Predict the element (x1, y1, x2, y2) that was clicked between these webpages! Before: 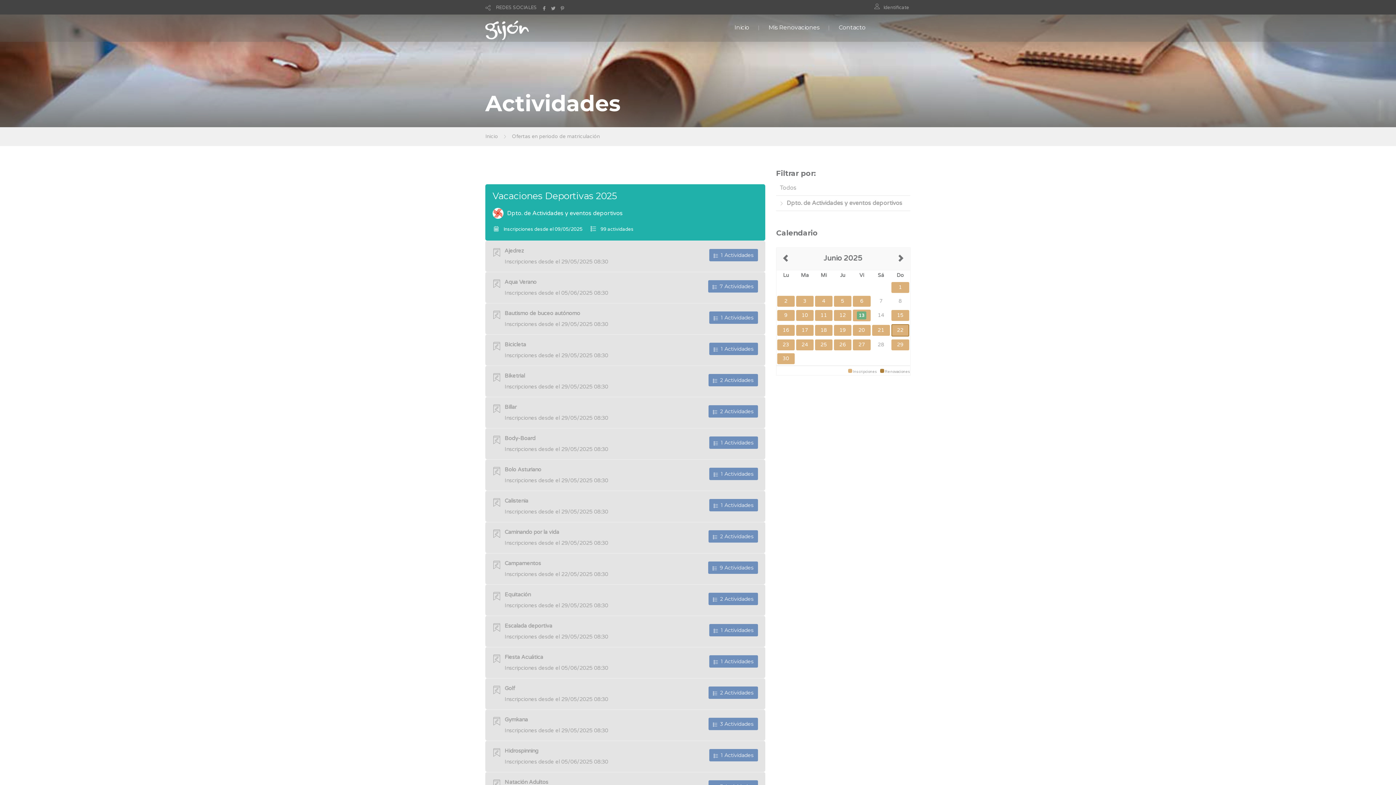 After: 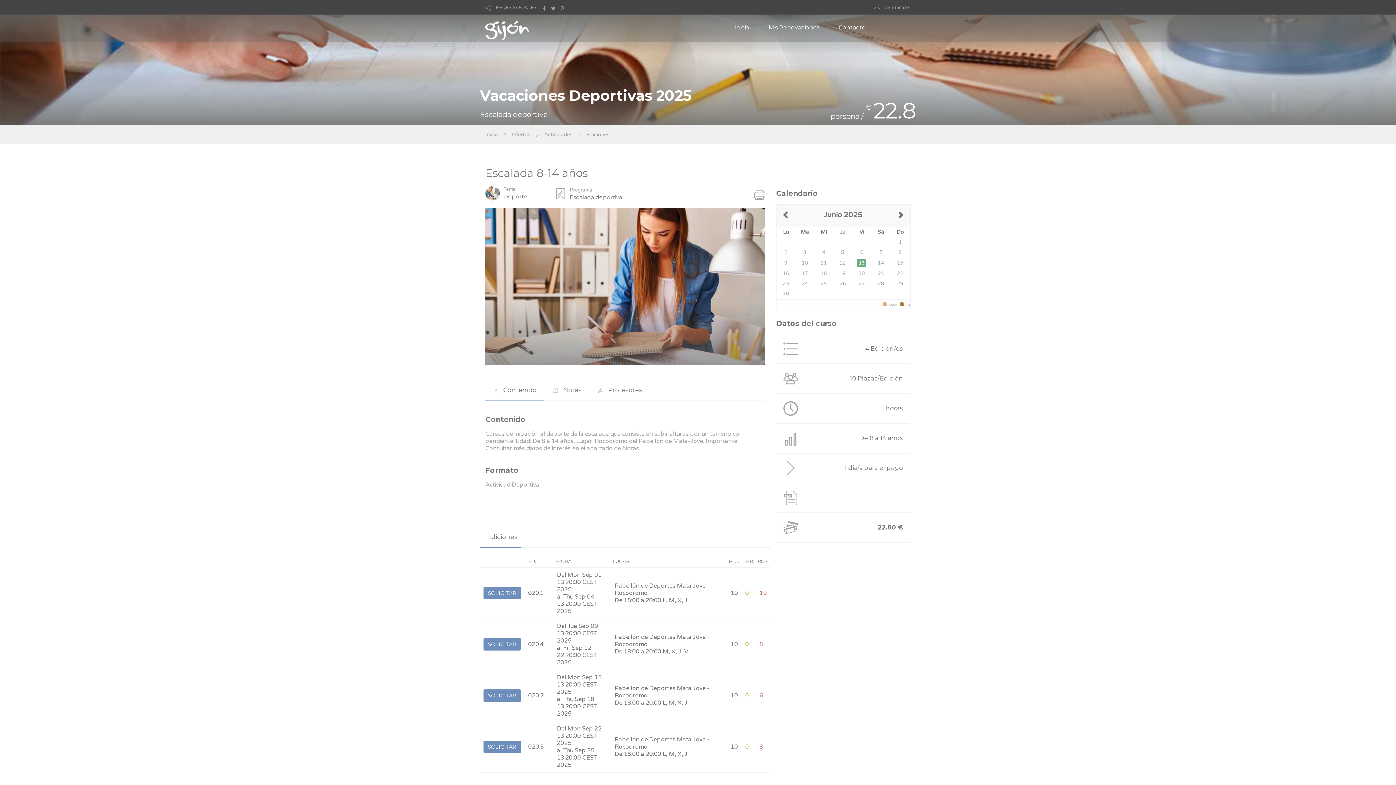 Action: label:   1 Actividades bbox: (709, 624, 758, 636)